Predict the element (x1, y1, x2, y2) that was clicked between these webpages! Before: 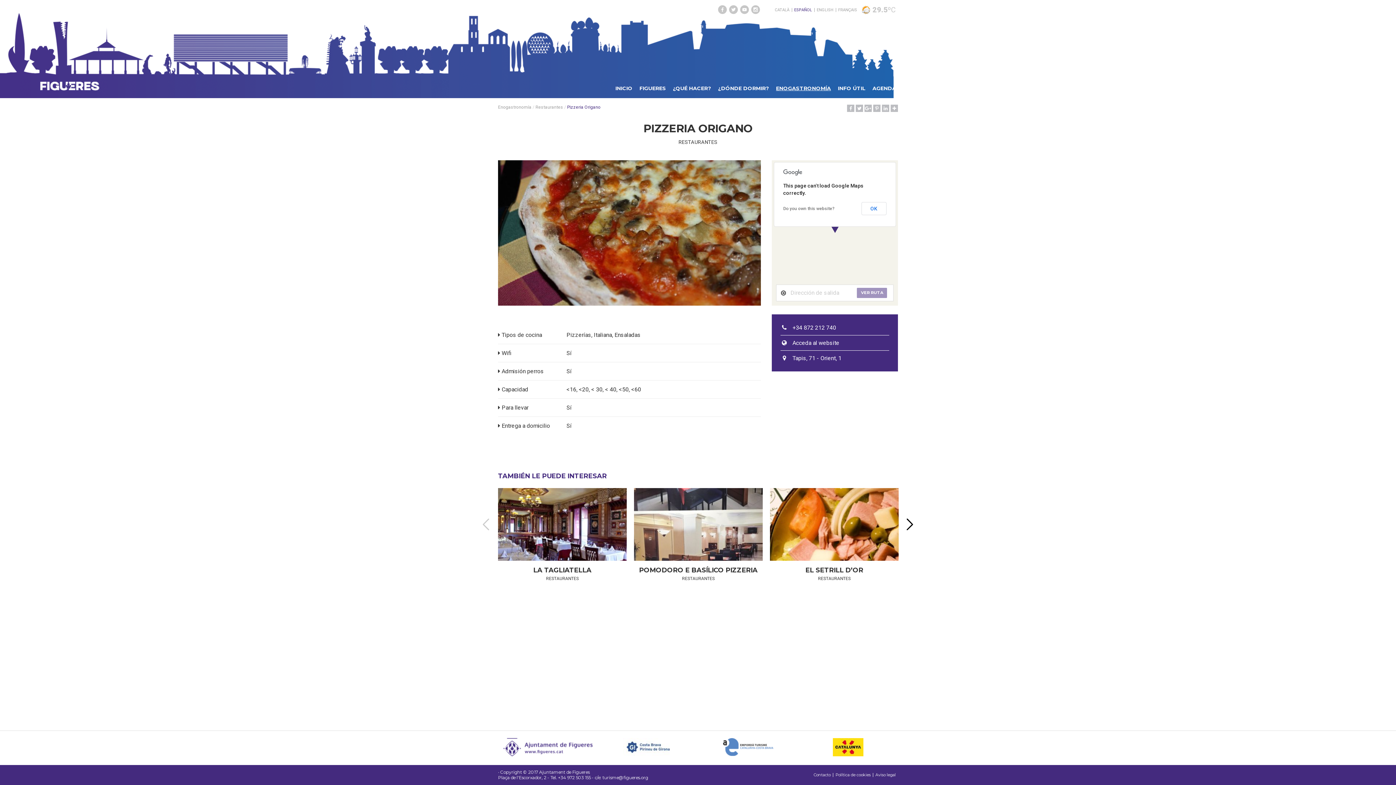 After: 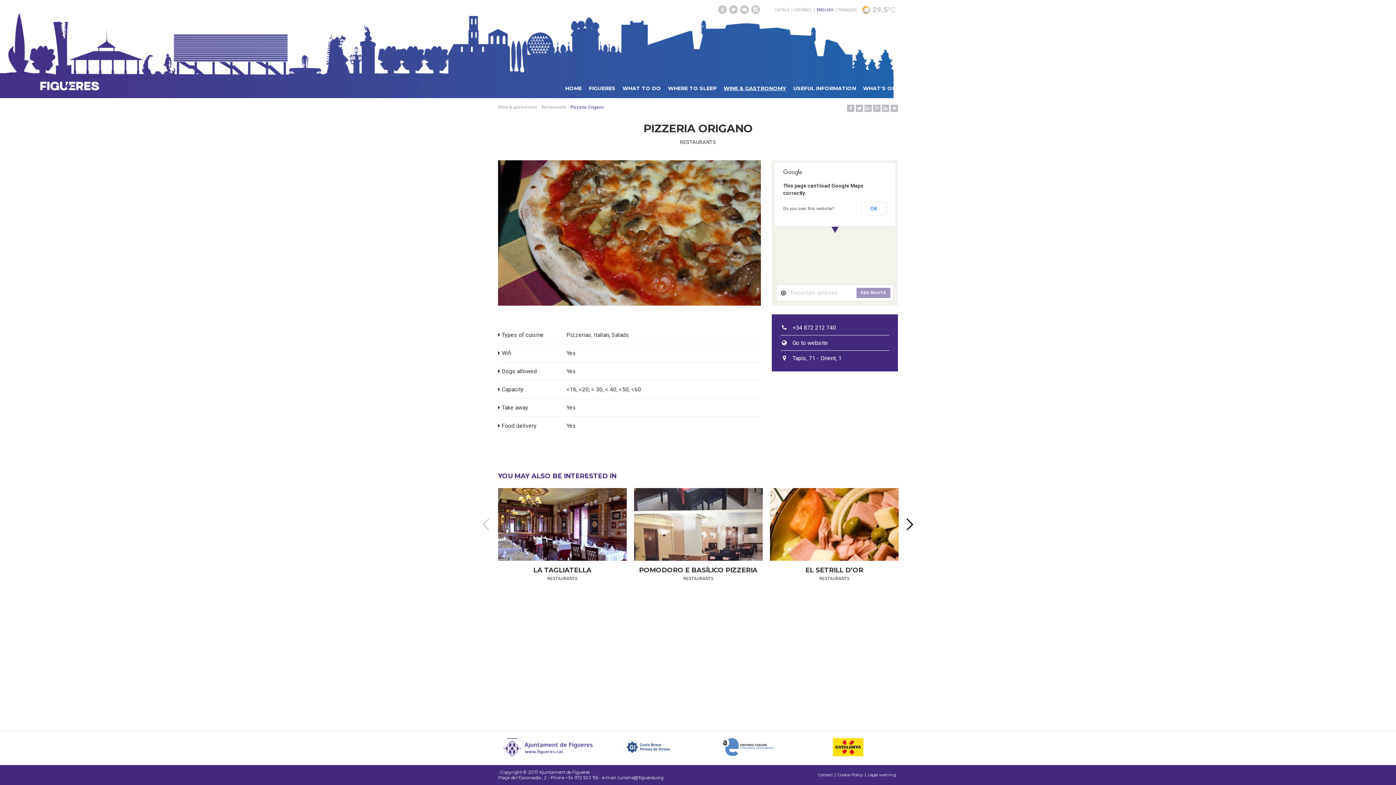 Action: bbox: (816, 8, 833, 12) label: ENGLISH